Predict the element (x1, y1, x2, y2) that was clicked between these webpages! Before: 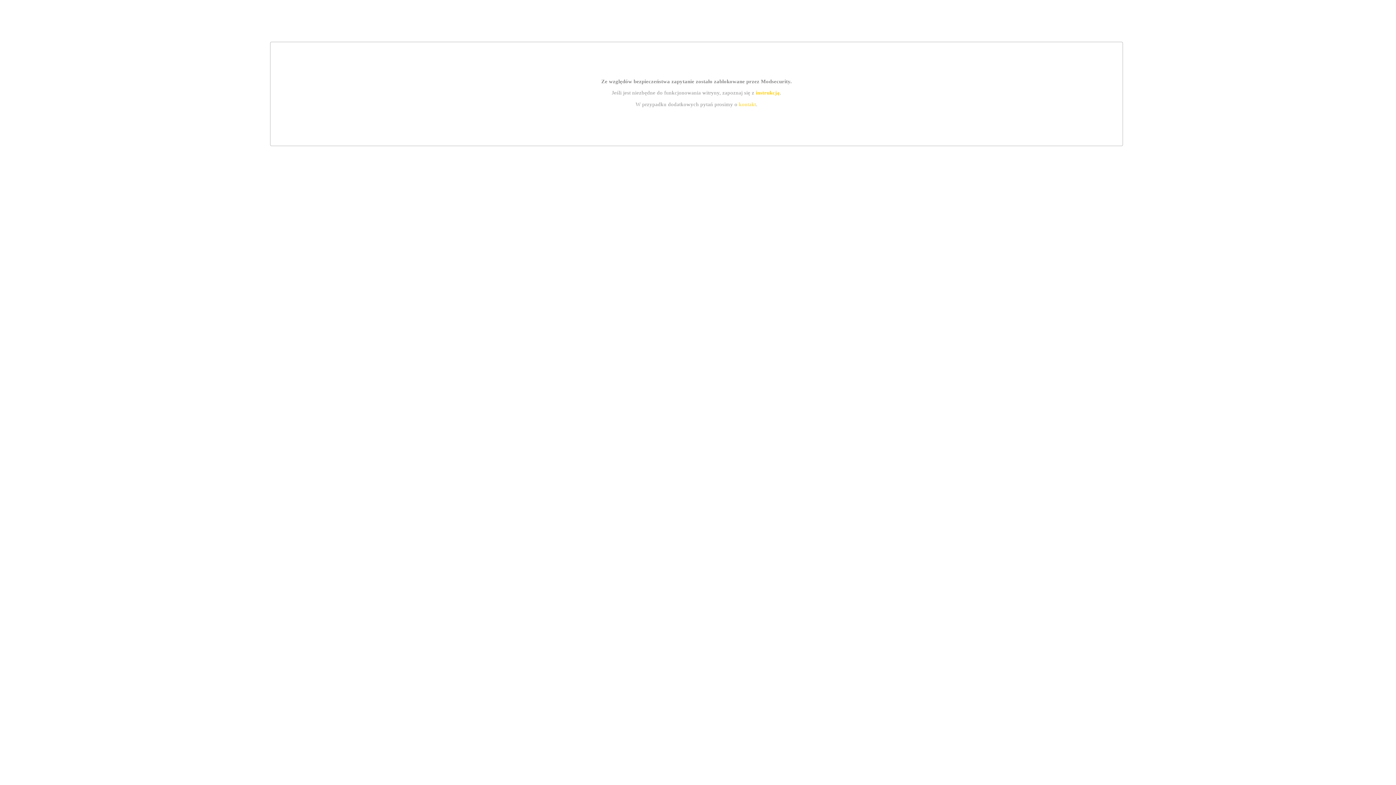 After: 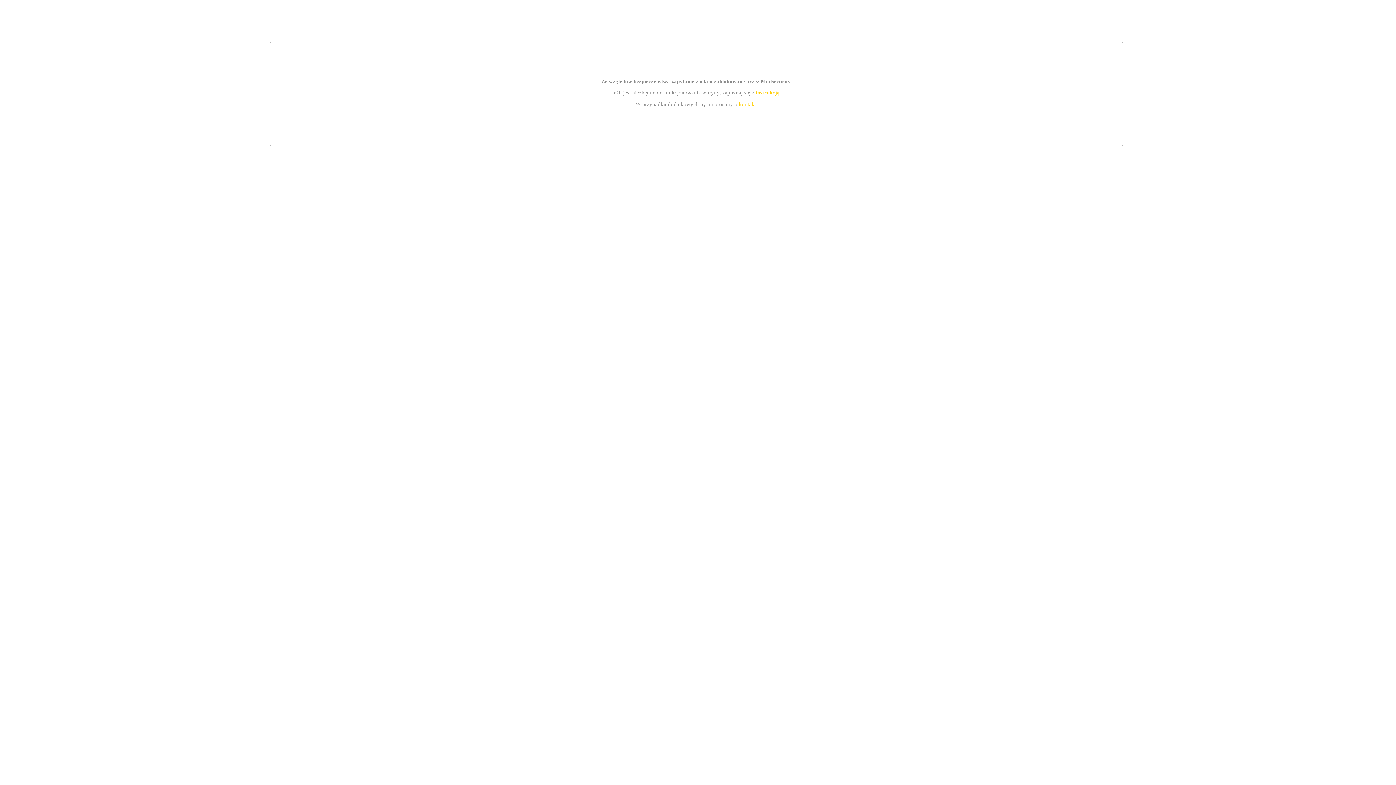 Action: label: instrukcją bbox: (755, 89, 779, 95)